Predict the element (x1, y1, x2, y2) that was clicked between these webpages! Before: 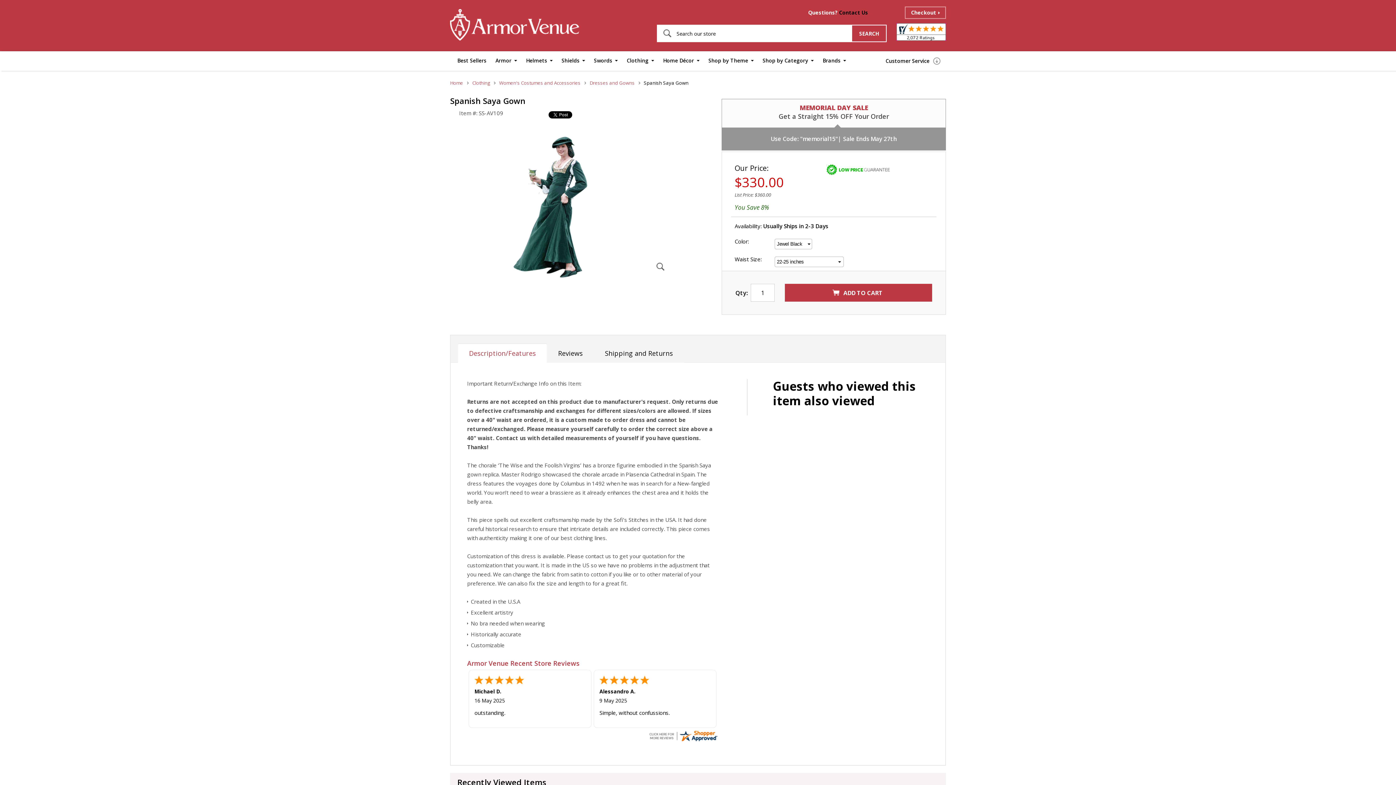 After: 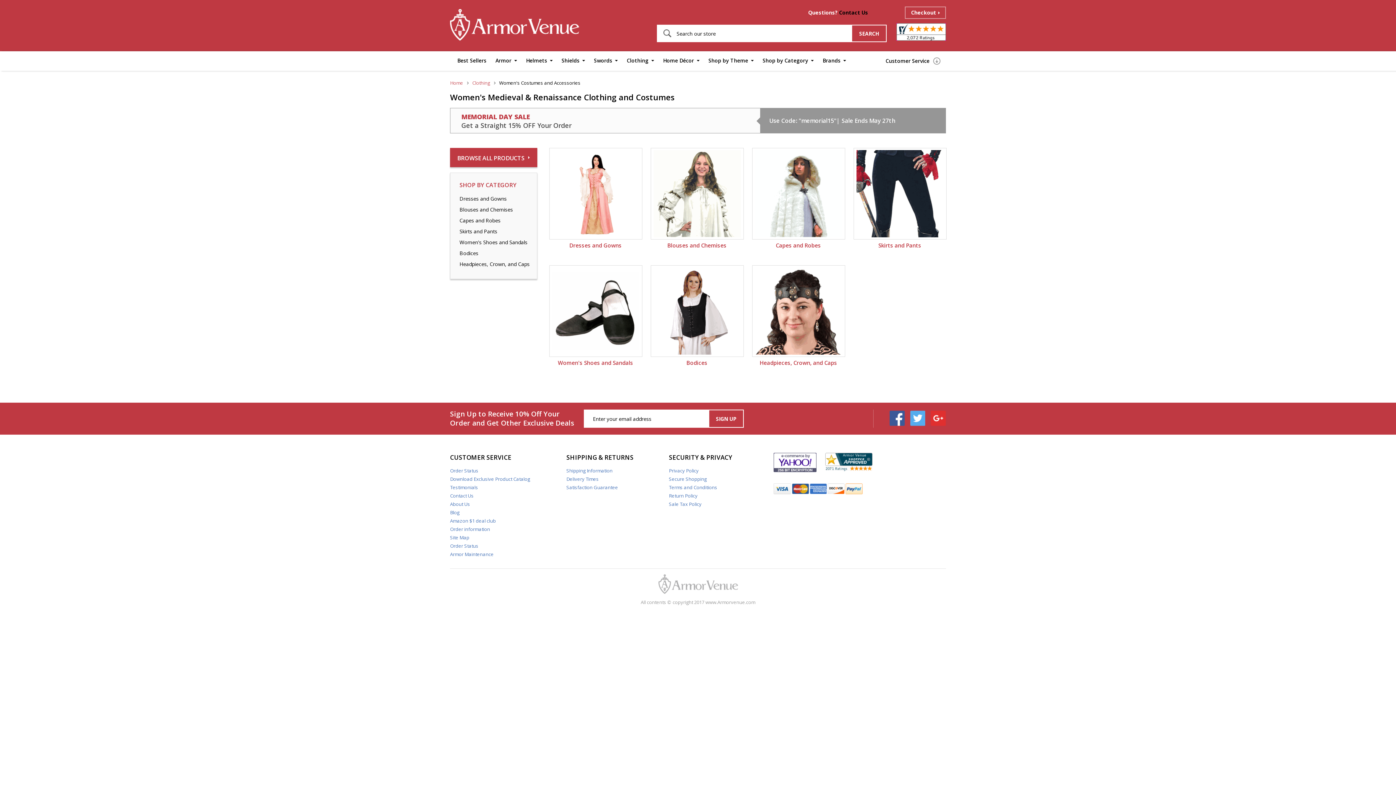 Action: label: Women's Costumes and Accessories bbox: (495, 79, 586, 86)